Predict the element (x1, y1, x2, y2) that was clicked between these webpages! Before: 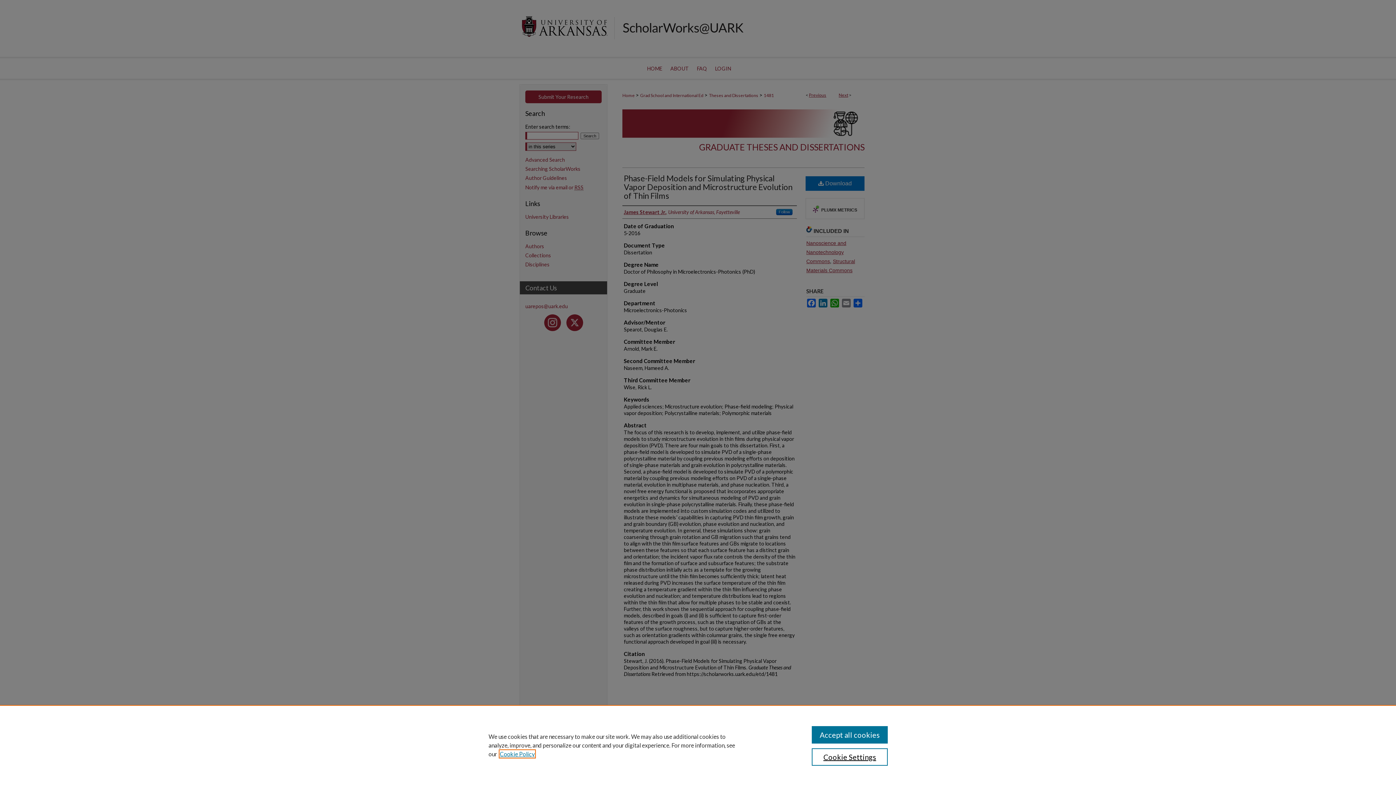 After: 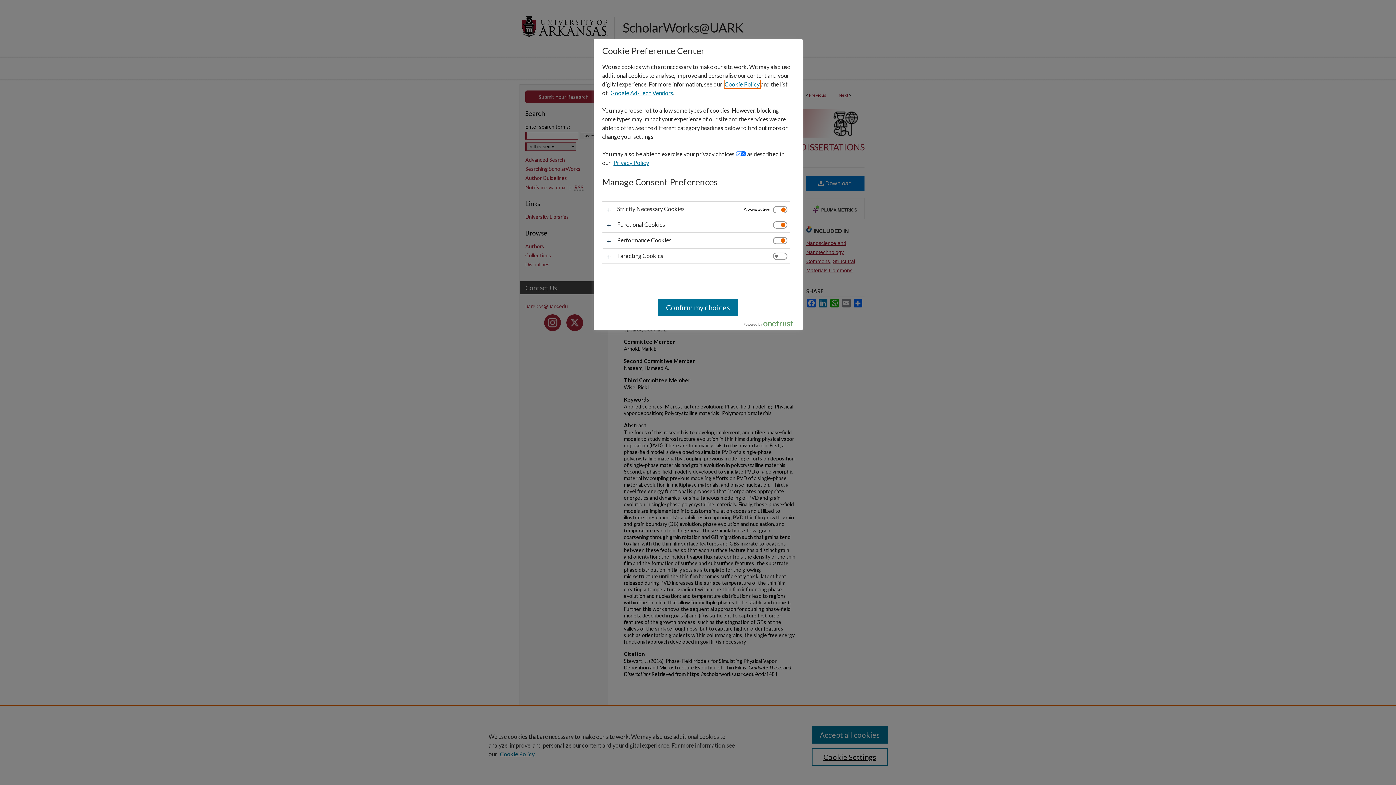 Action: label: Cookie Settings bbox: (811, 748, 887, 766)